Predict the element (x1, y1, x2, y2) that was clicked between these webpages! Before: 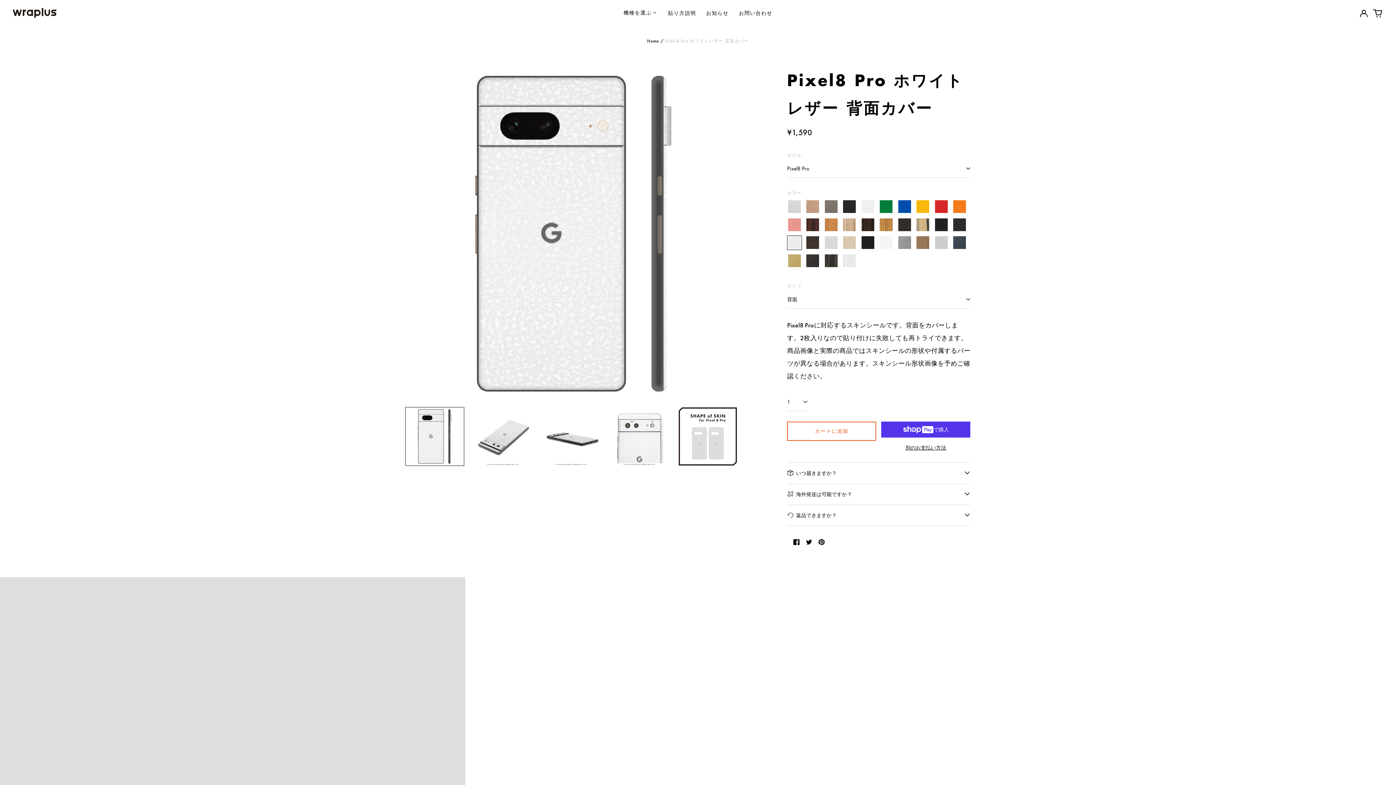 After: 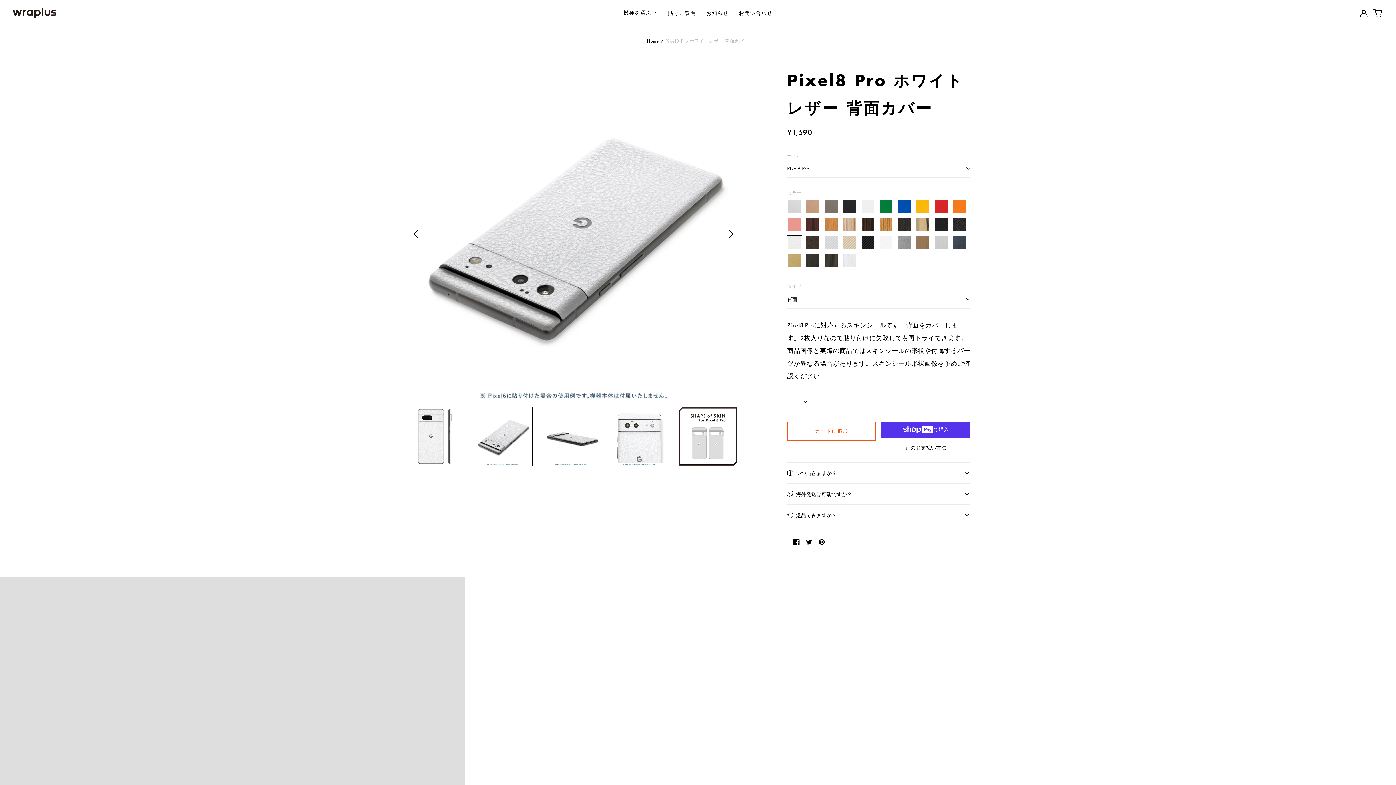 Action: label: Next slide bbox: (721, 223, 741, 244)